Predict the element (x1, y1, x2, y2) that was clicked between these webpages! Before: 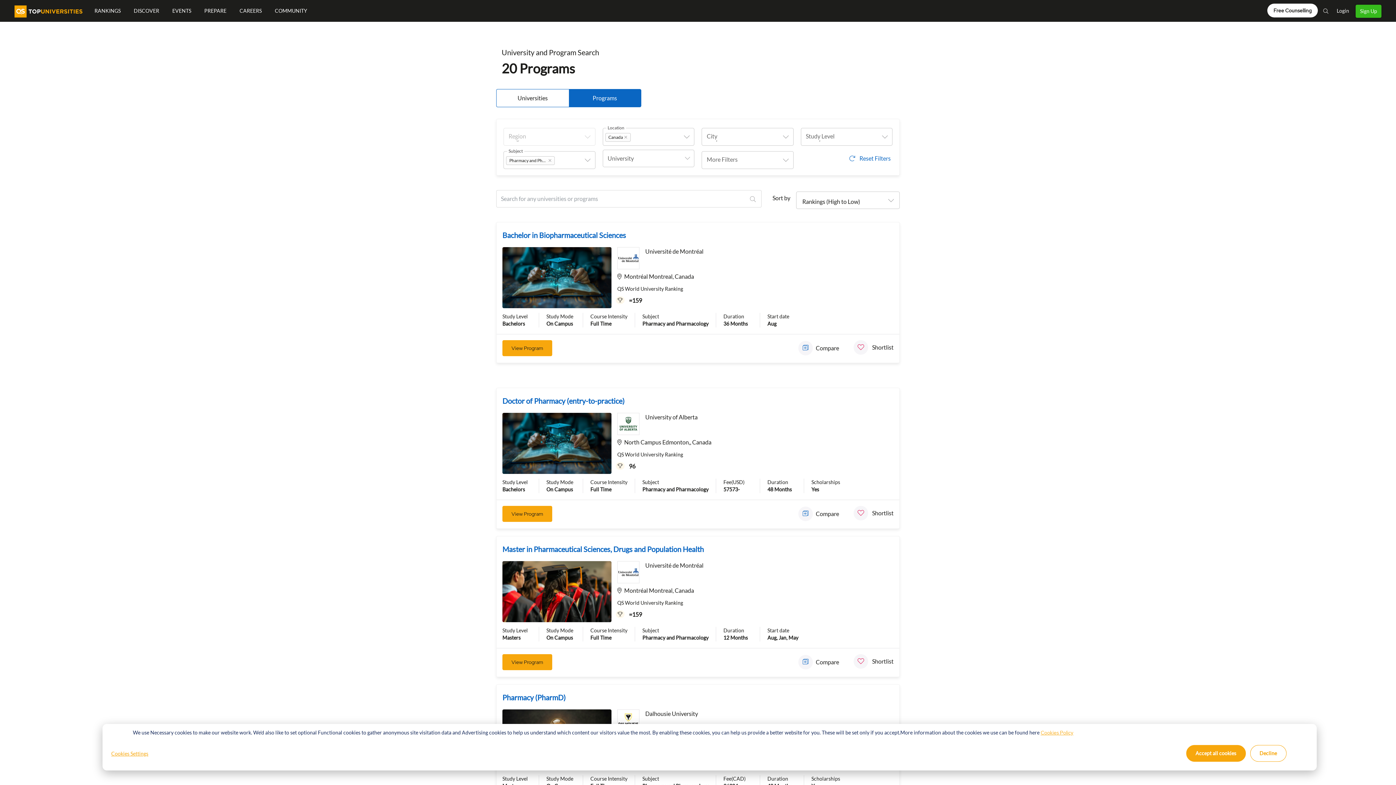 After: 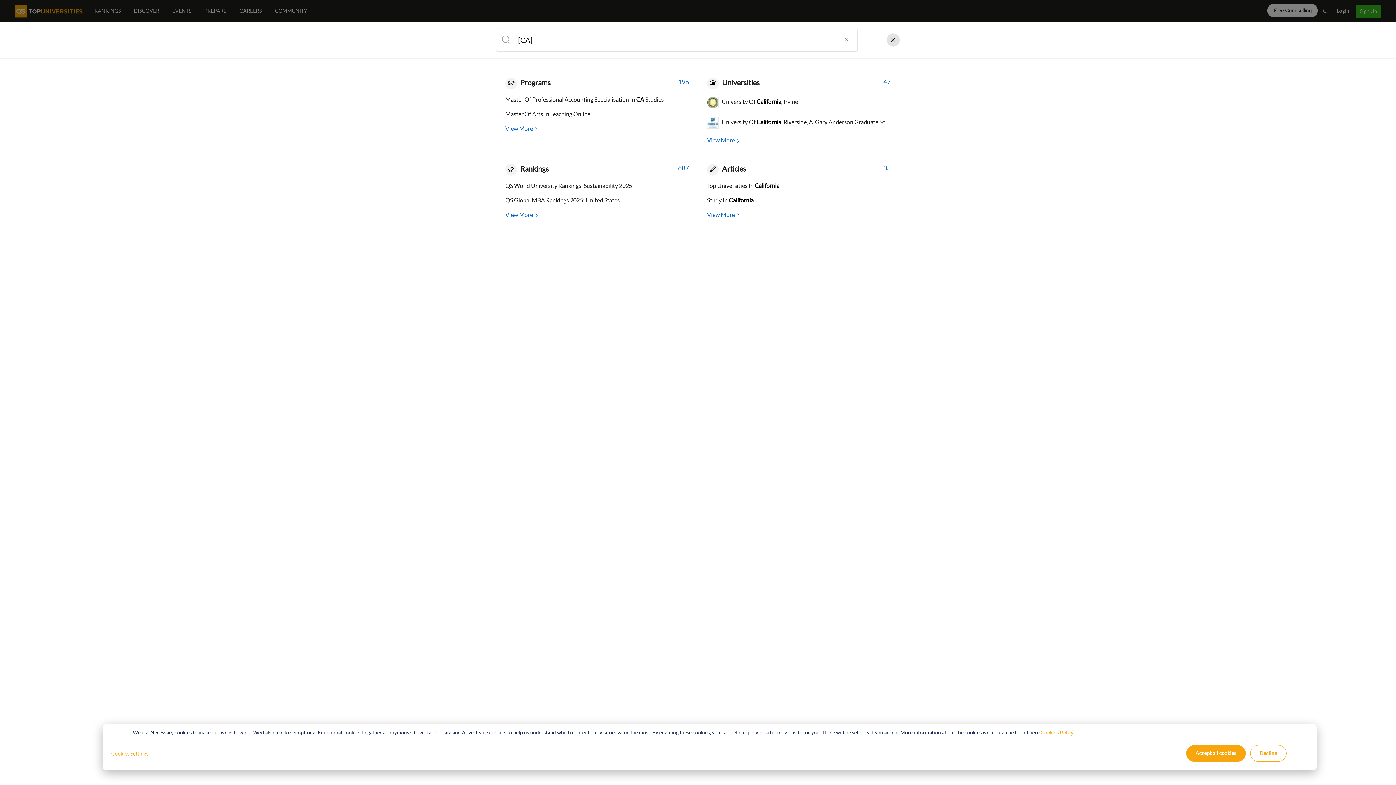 Action: bbox: (1318, 0, 1334, 21)